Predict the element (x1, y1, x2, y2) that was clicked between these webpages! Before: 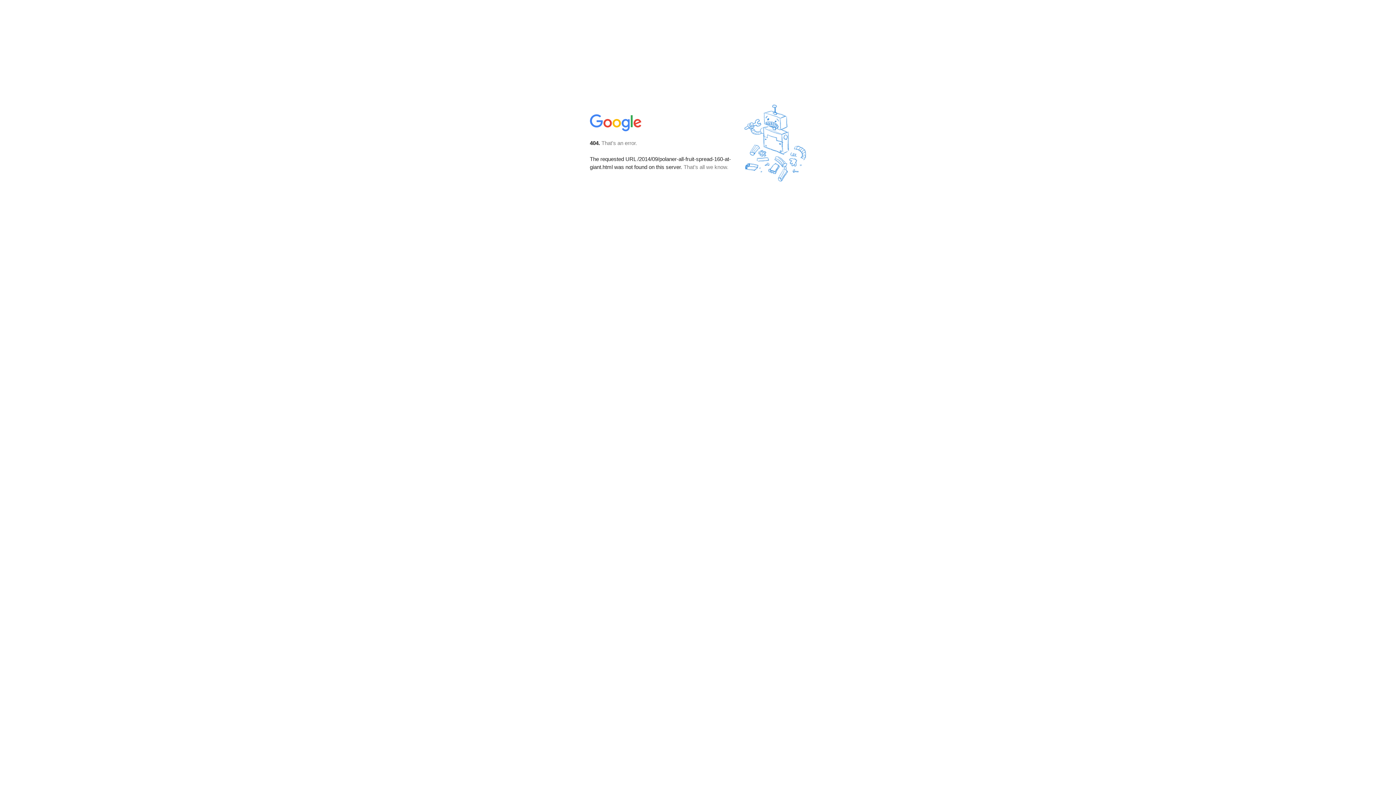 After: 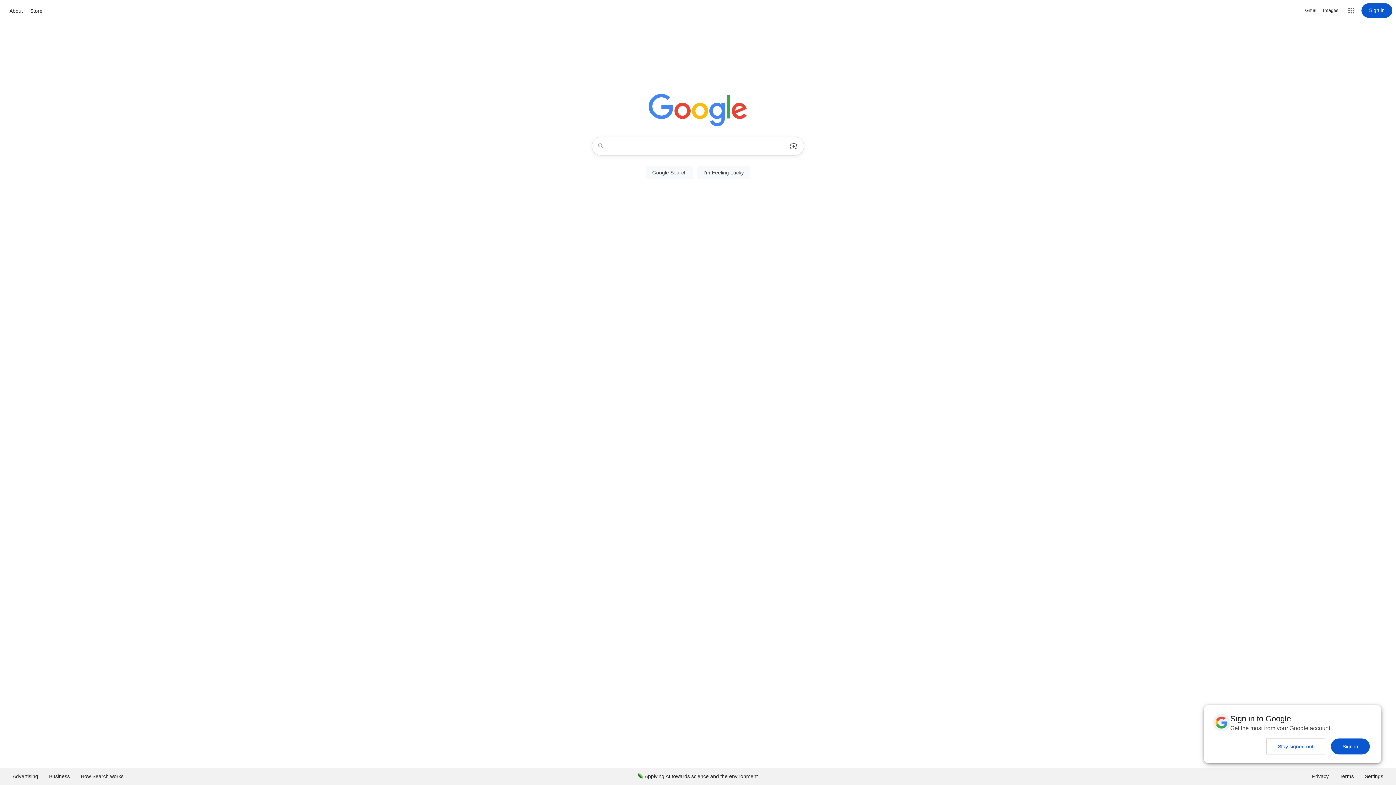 Action: bbox: (590, 127, 642, 134)